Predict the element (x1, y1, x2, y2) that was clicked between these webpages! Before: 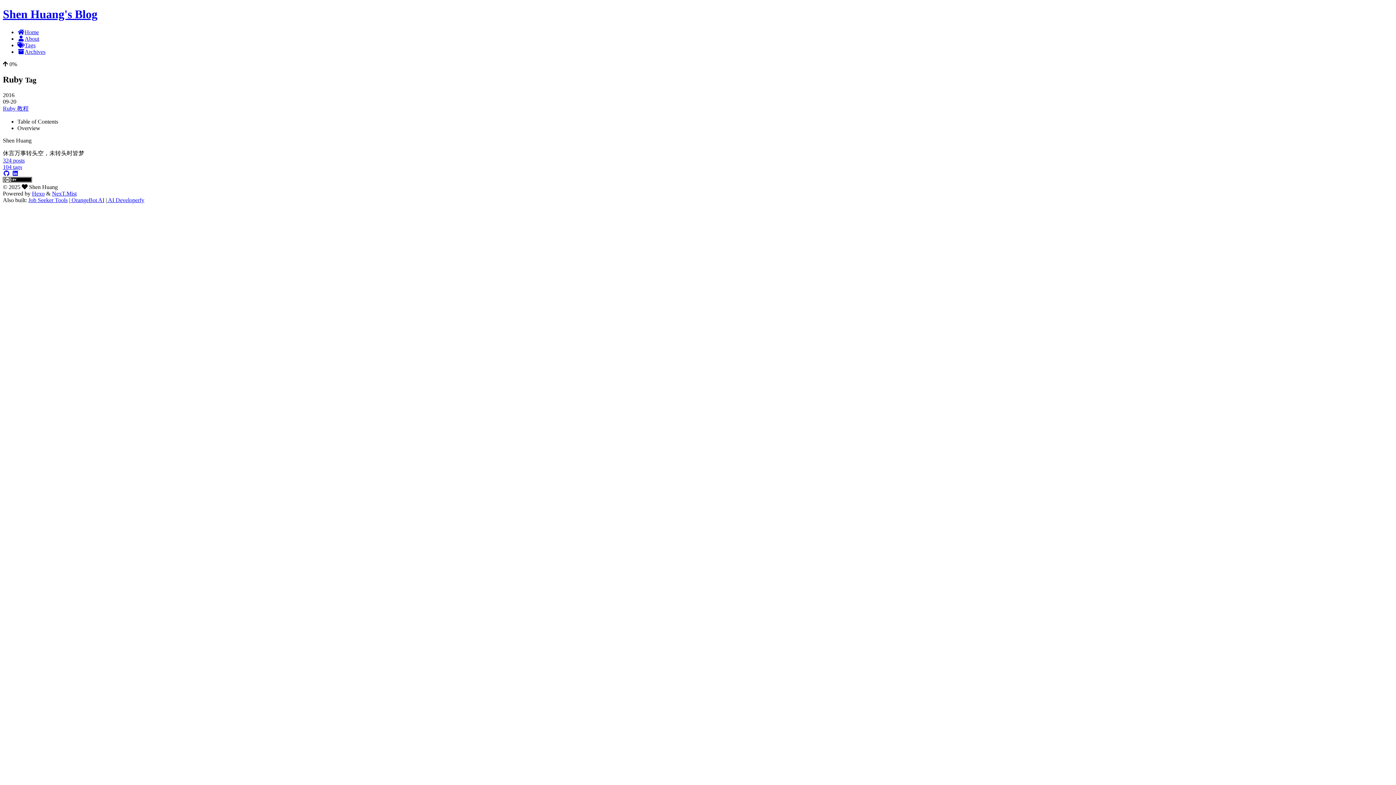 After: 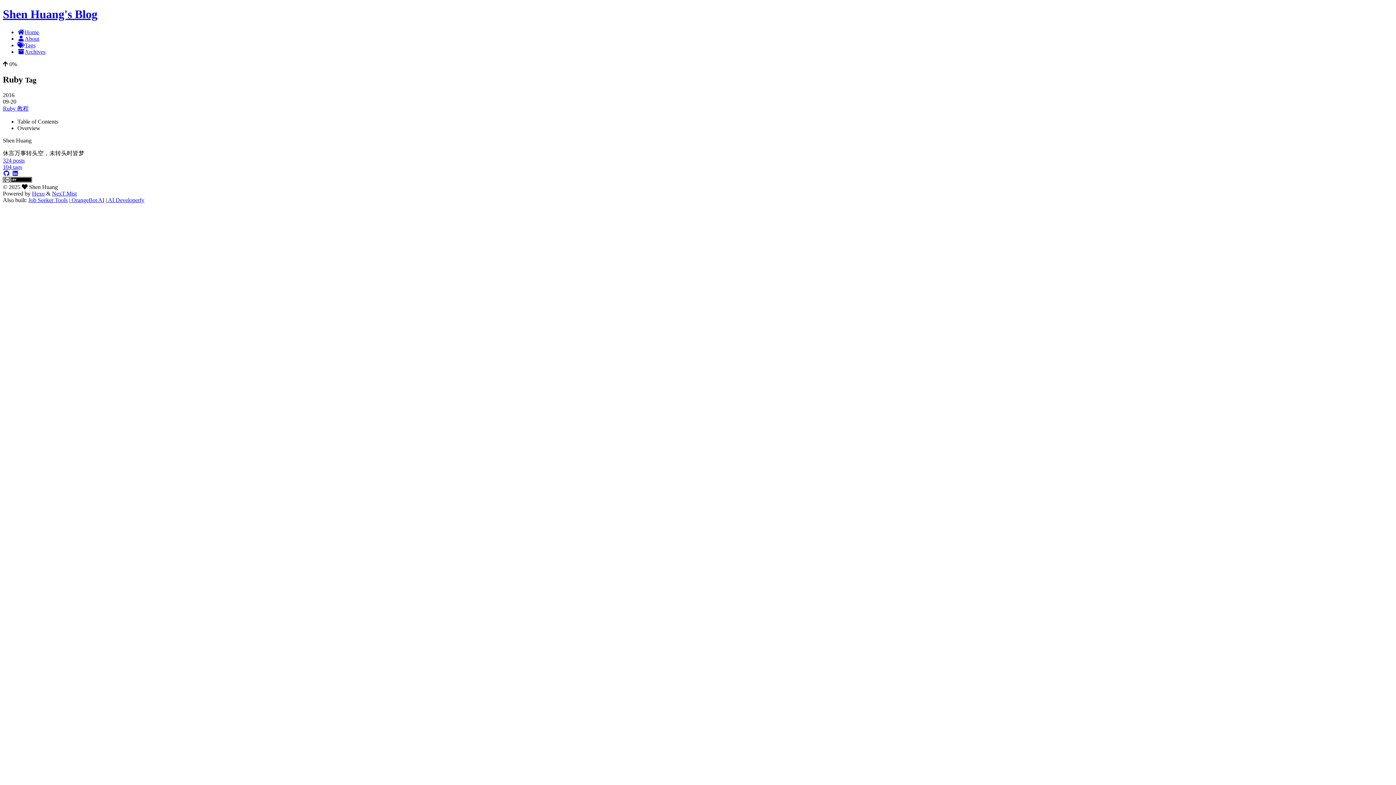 Action: label: Job Seeker Tools bbox: (28, 196, 67, 203)